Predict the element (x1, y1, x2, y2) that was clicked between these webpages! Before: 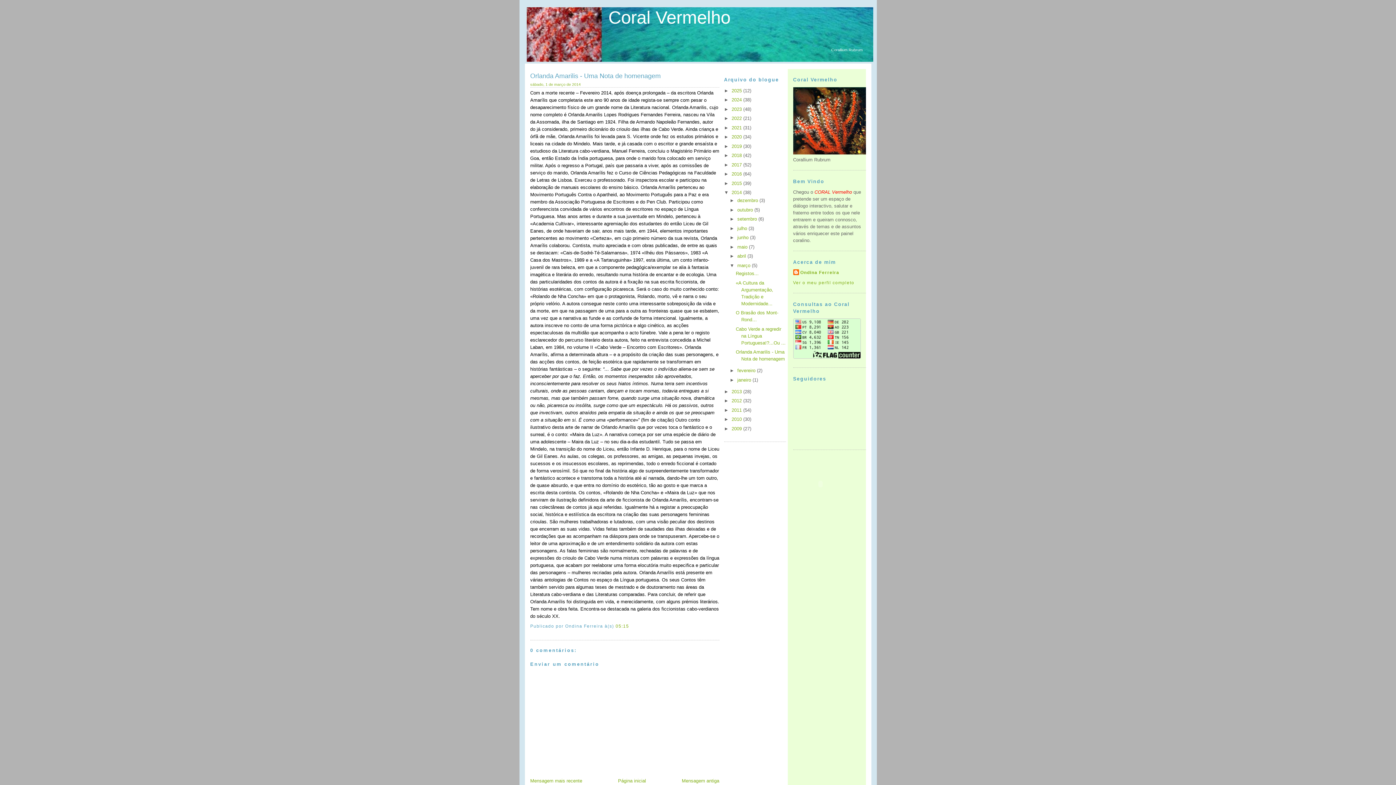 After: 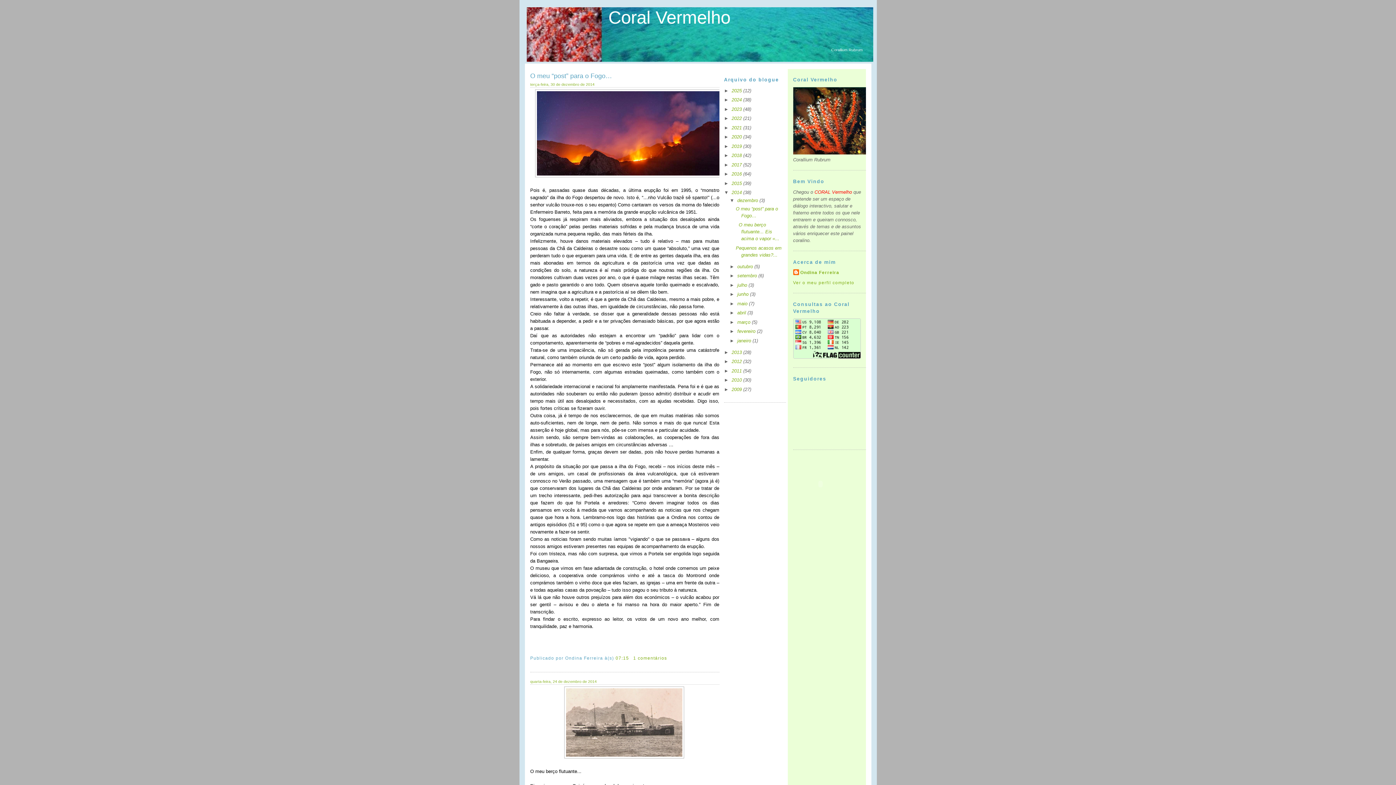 Action: bbox: (731, 189, 743, 195) label: 2014 